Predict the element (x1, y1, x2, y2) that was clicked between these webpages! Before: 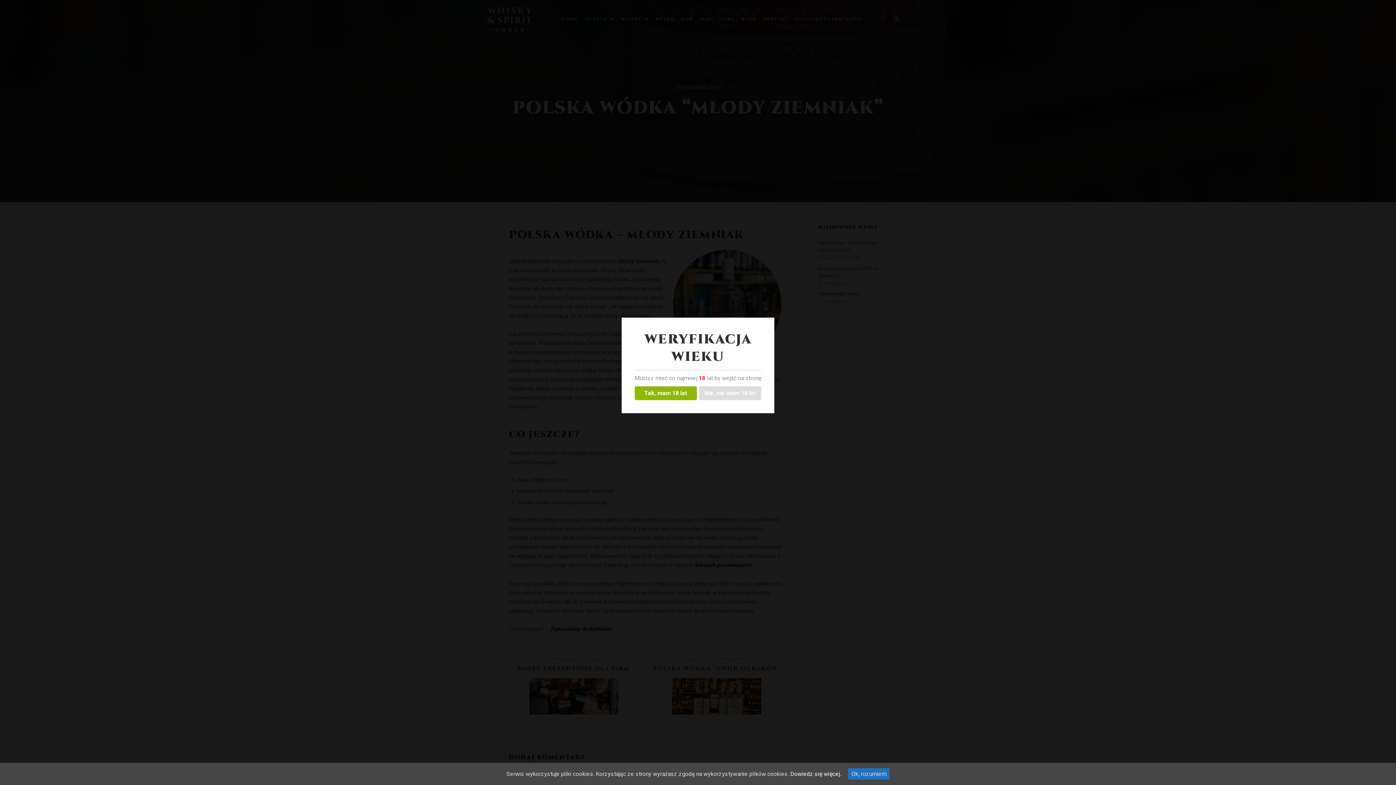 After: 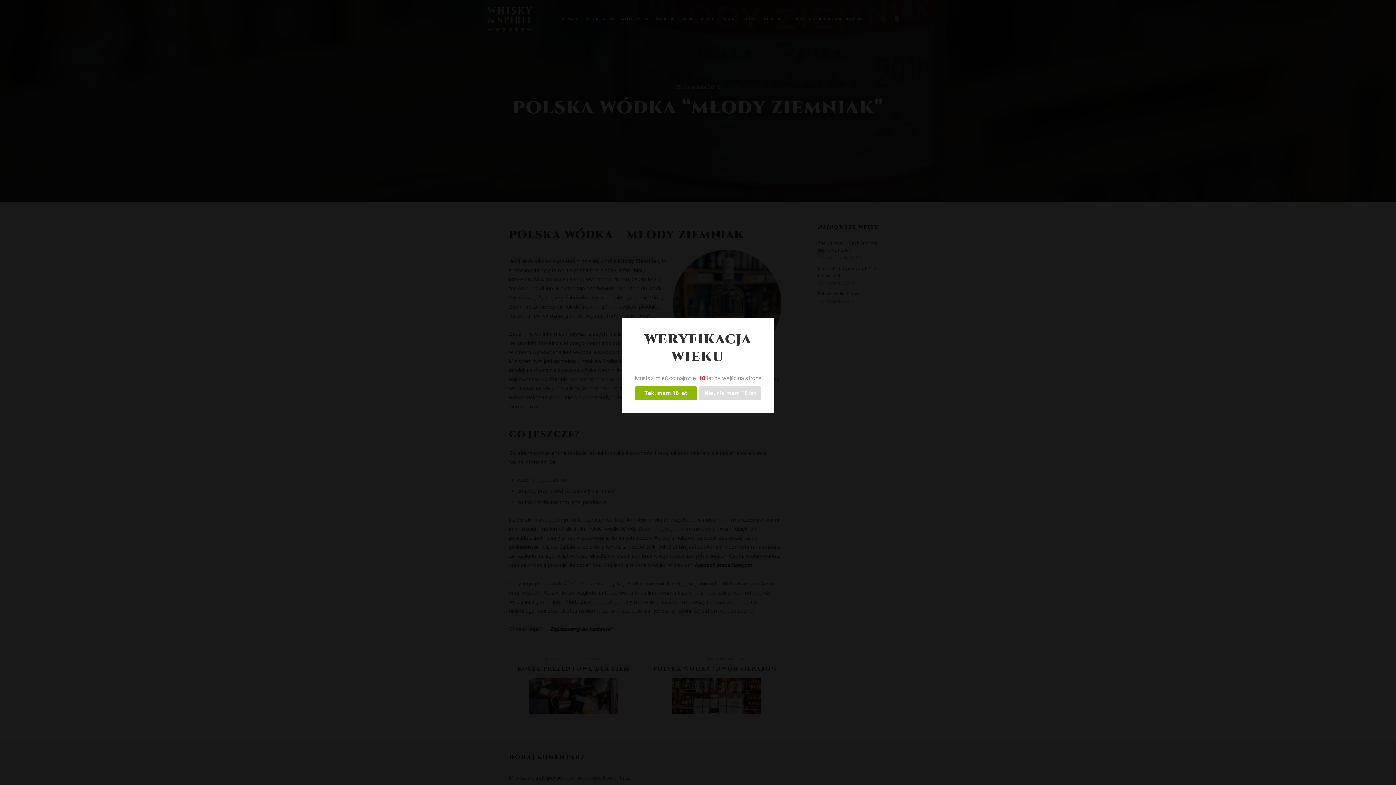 Action: bbox: (848, 768, 889, 780) label: Ok, rozumiem